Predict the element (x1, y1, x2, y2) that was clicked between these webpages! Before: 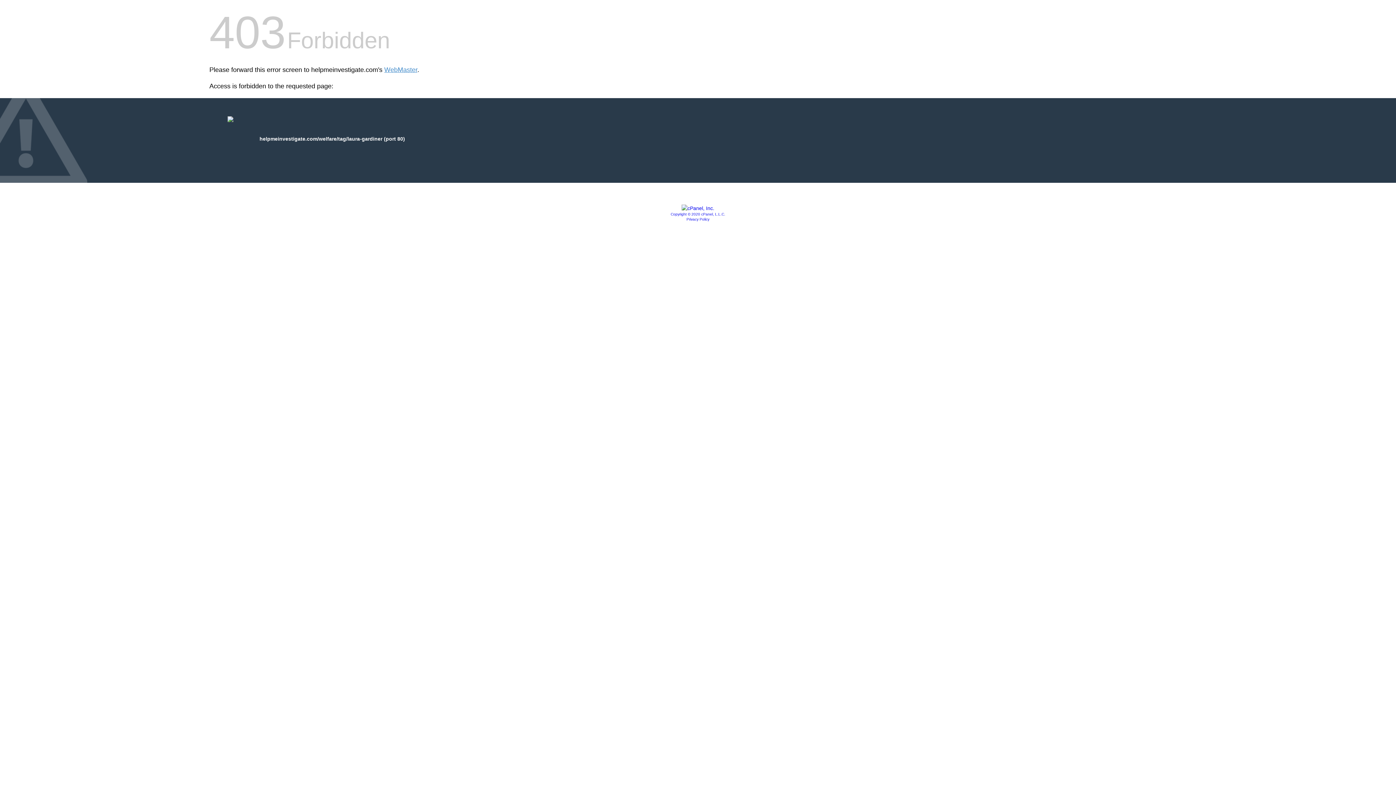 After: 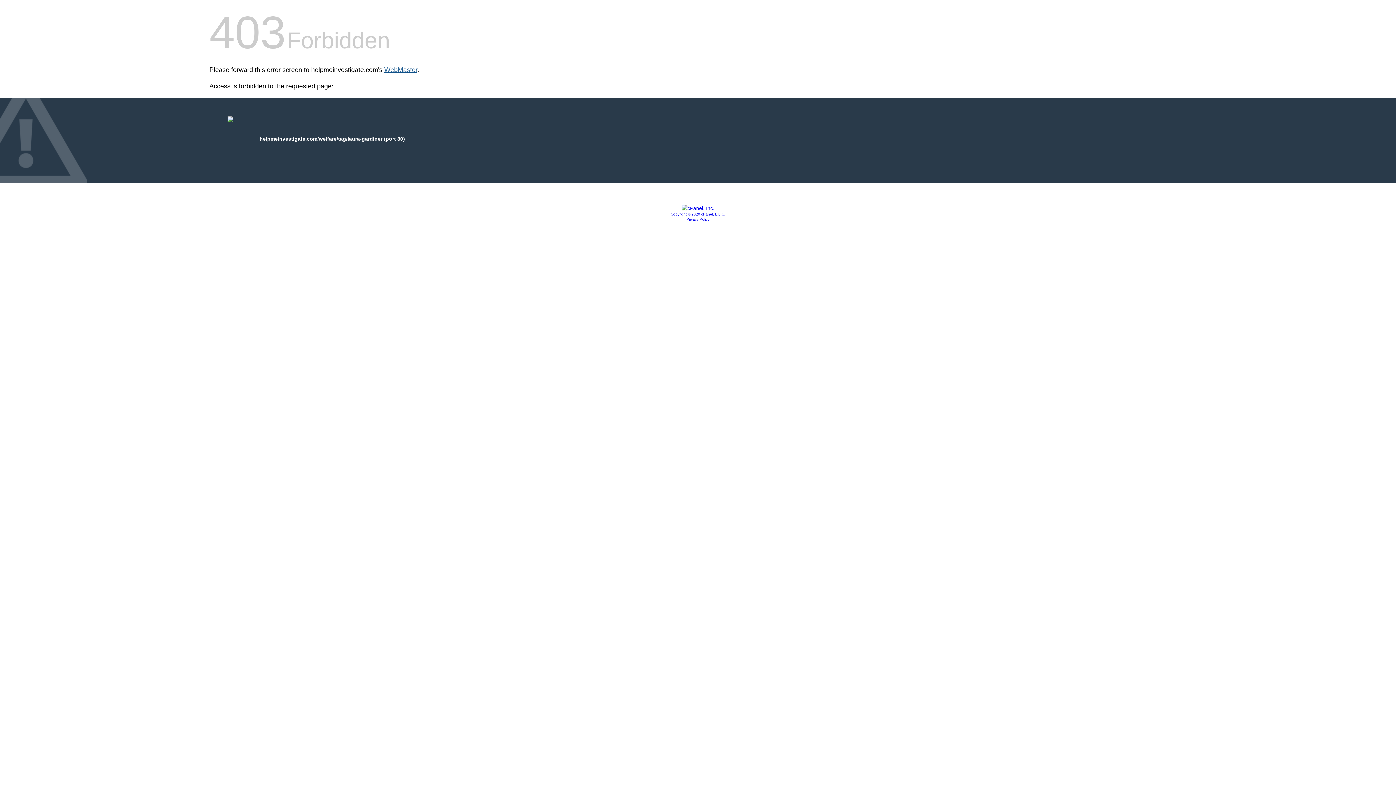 Action: label: WebMaster bbox: (384, 66, 417, 73)